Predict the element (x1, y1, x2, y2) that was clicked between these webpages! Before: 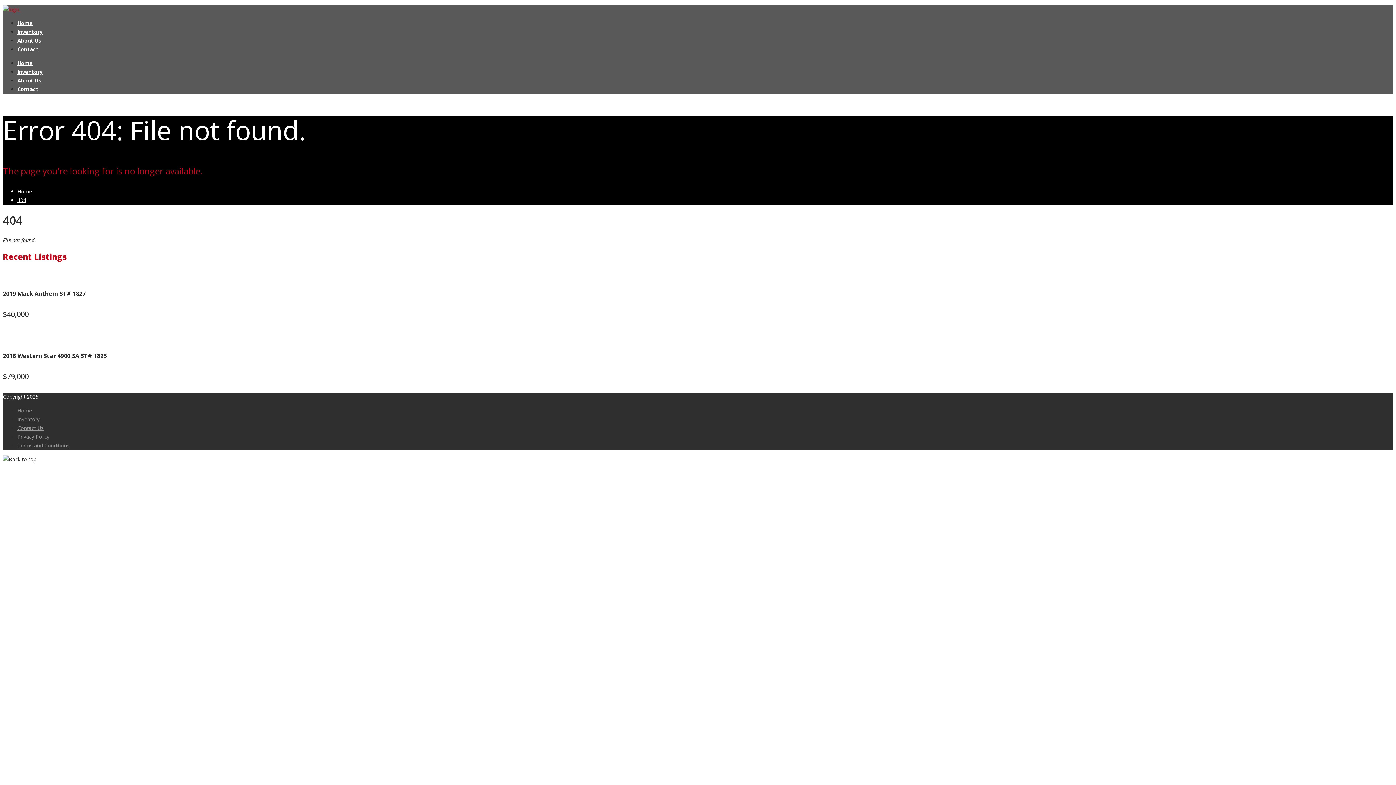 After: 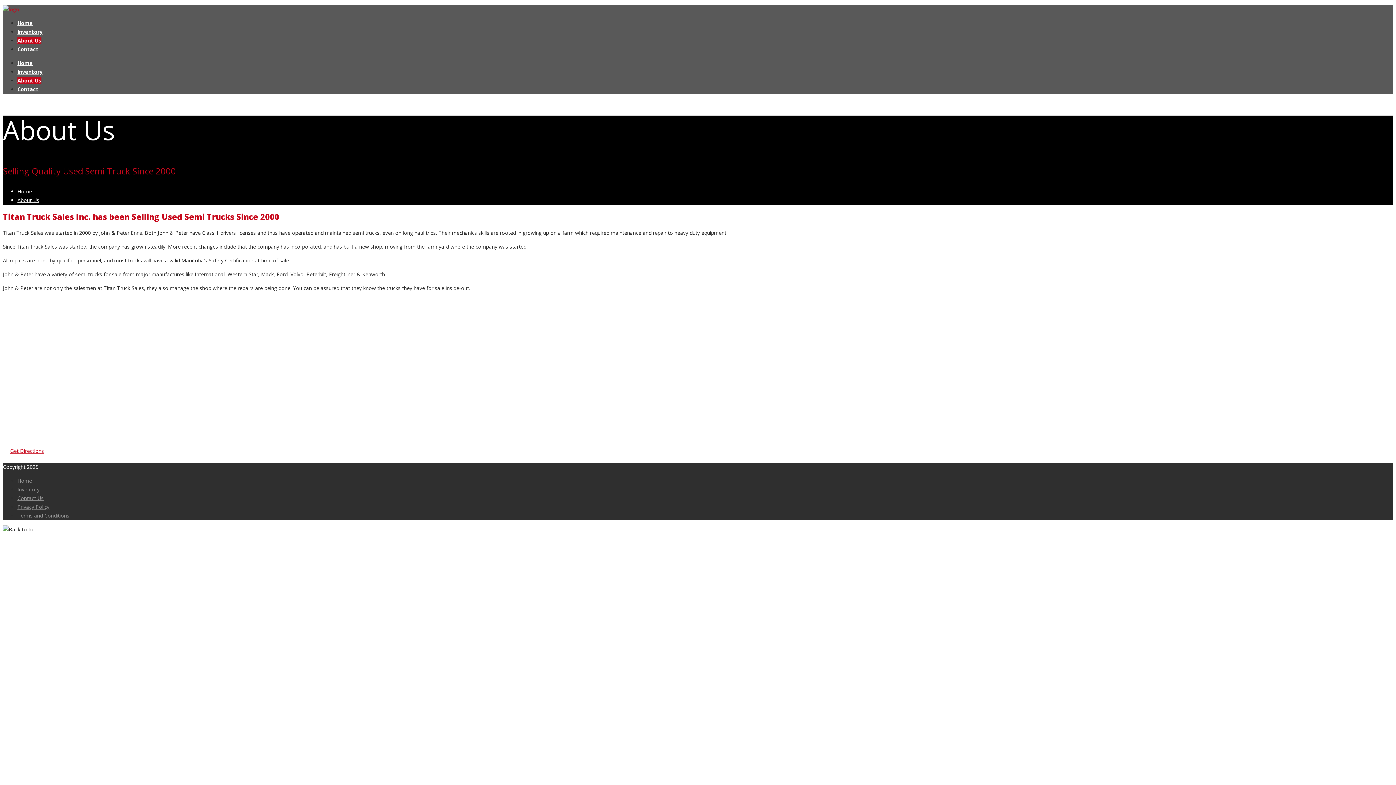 Action: bbox: (17, 37, 41, 44) label: About Us